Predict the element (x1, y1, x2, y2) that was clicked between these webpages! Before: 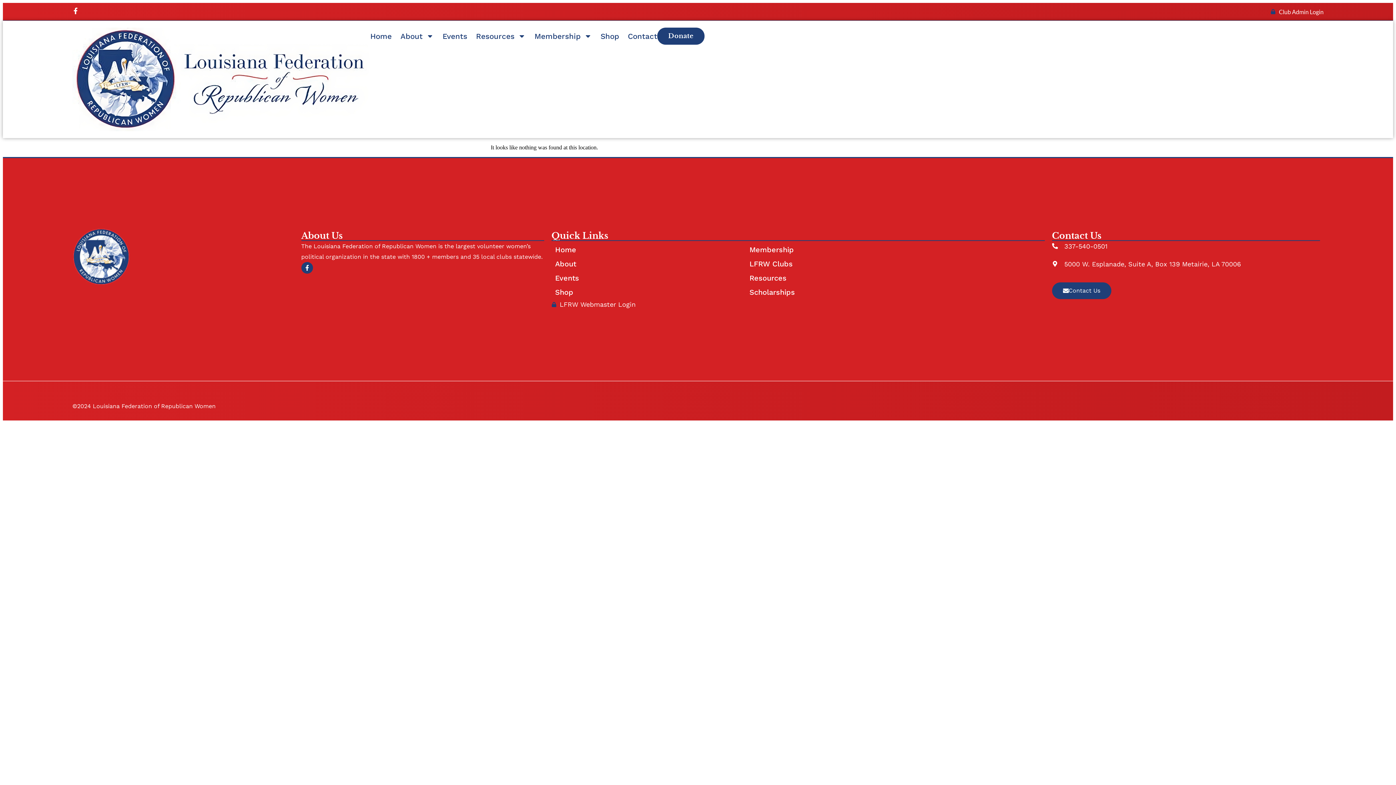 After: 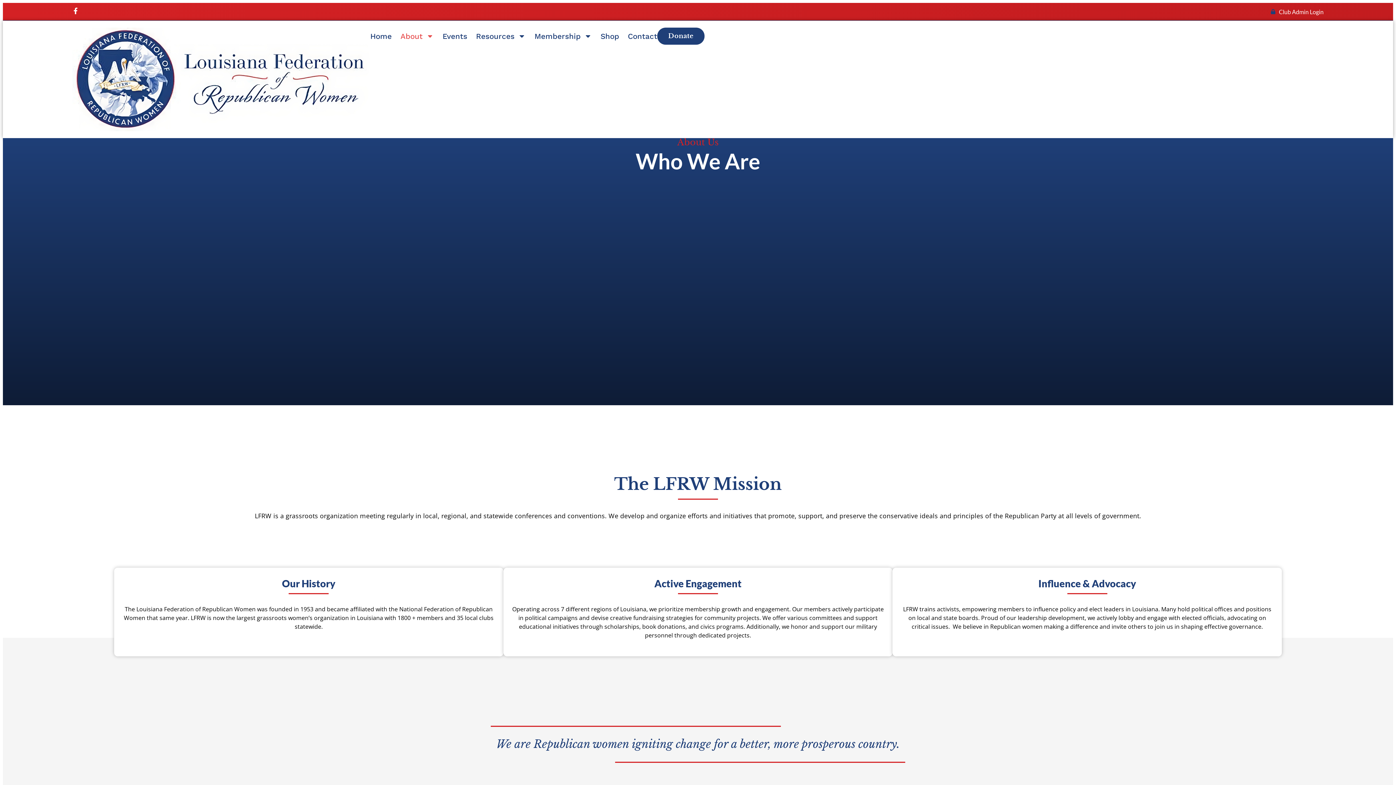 Action: label: About bbox: (555, 258, 749, 269)